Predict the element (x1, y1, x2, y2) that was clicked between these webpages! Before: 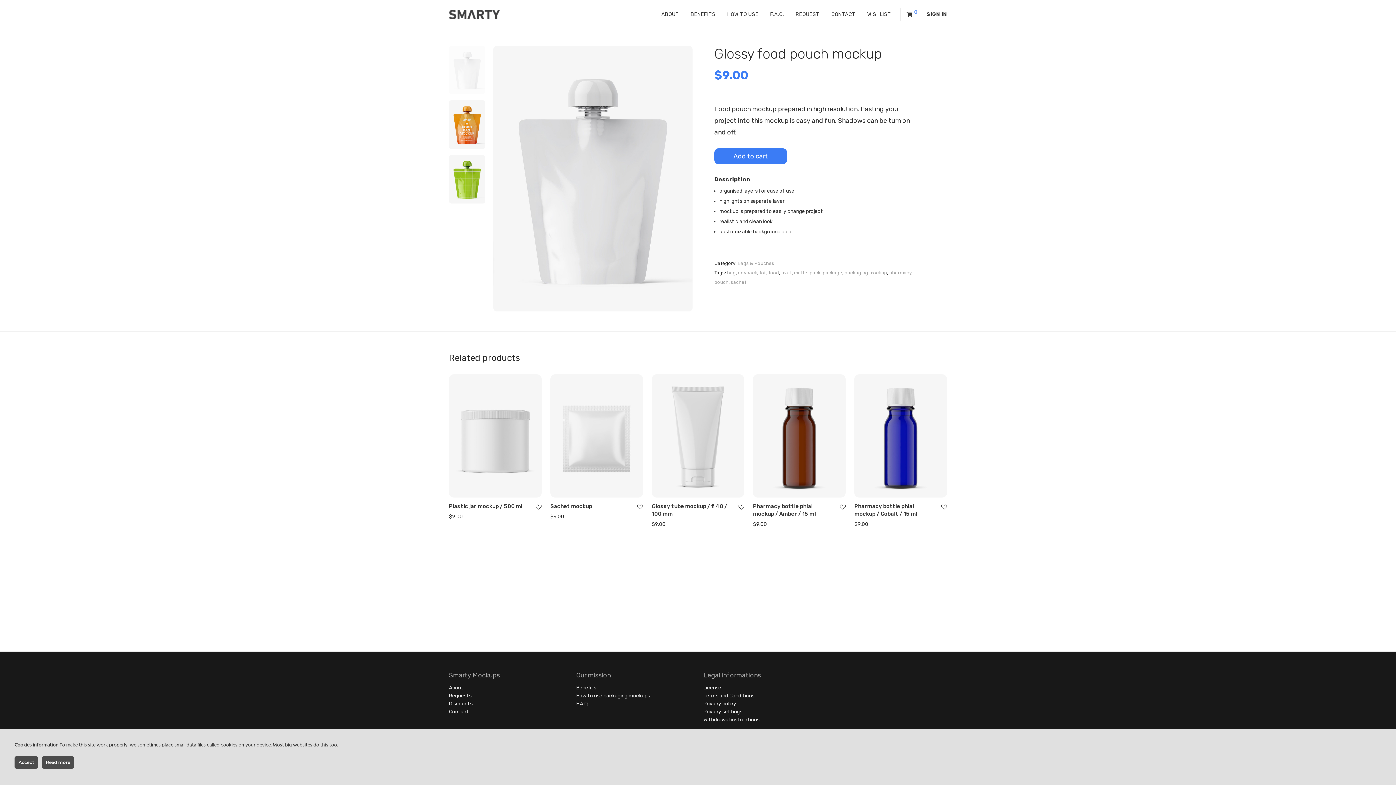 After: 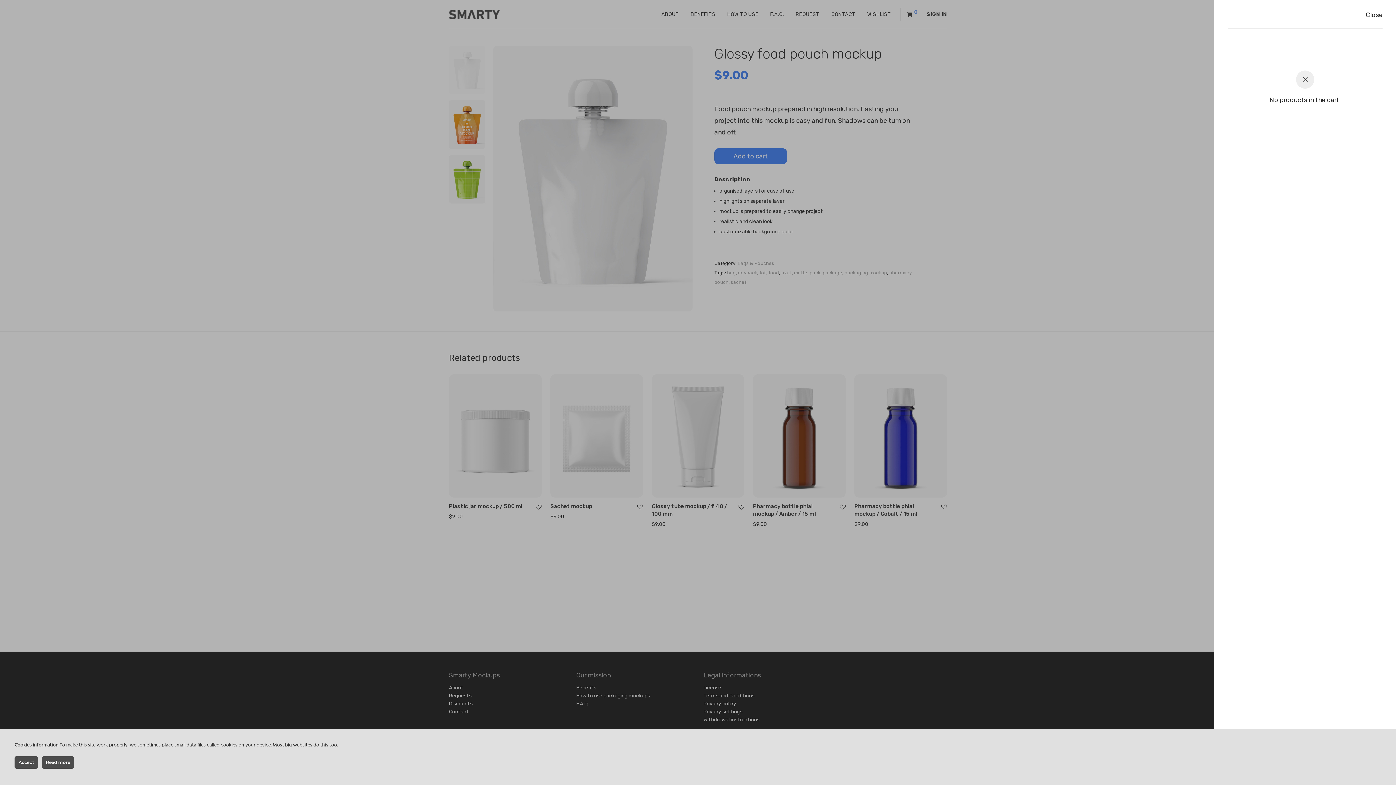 Action: bbox: (900, 8, 923, 21) label:  0